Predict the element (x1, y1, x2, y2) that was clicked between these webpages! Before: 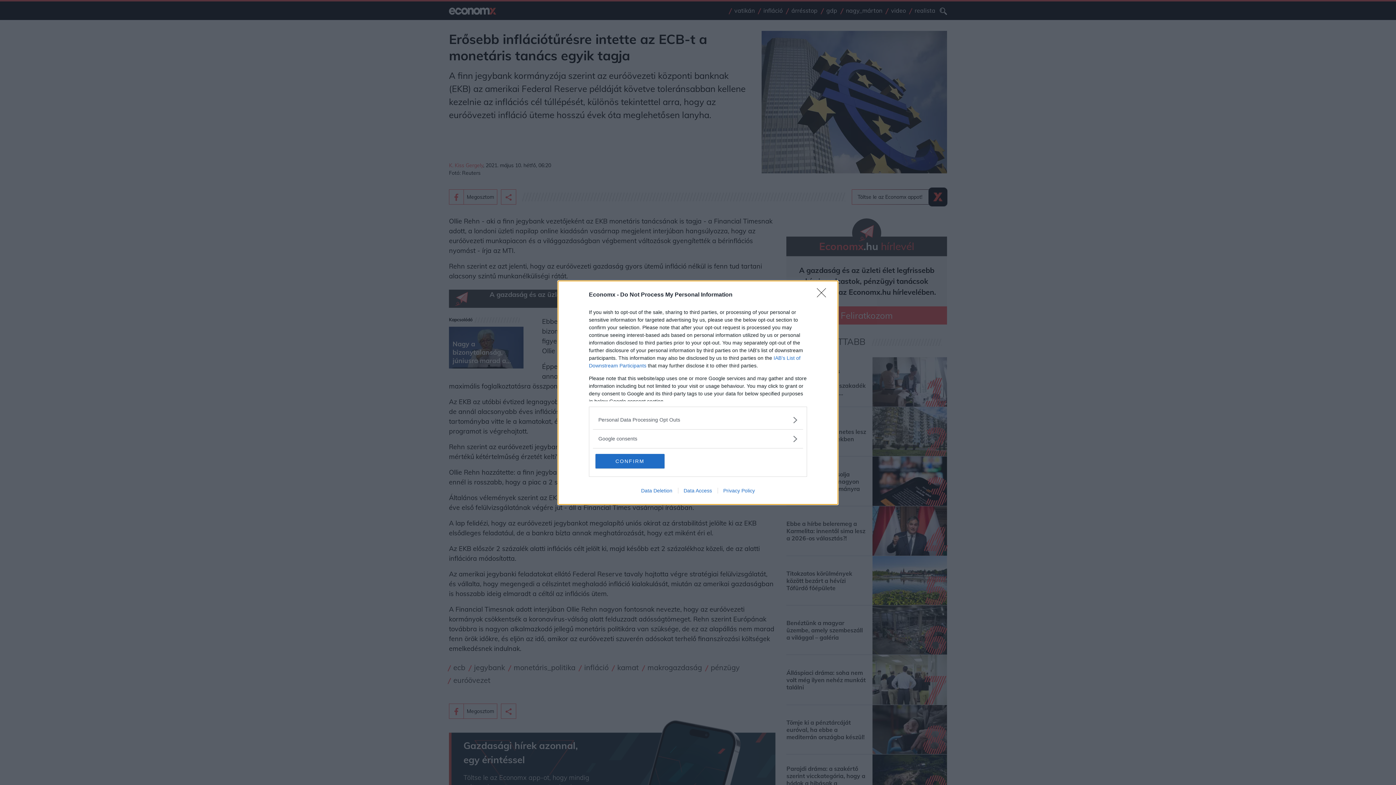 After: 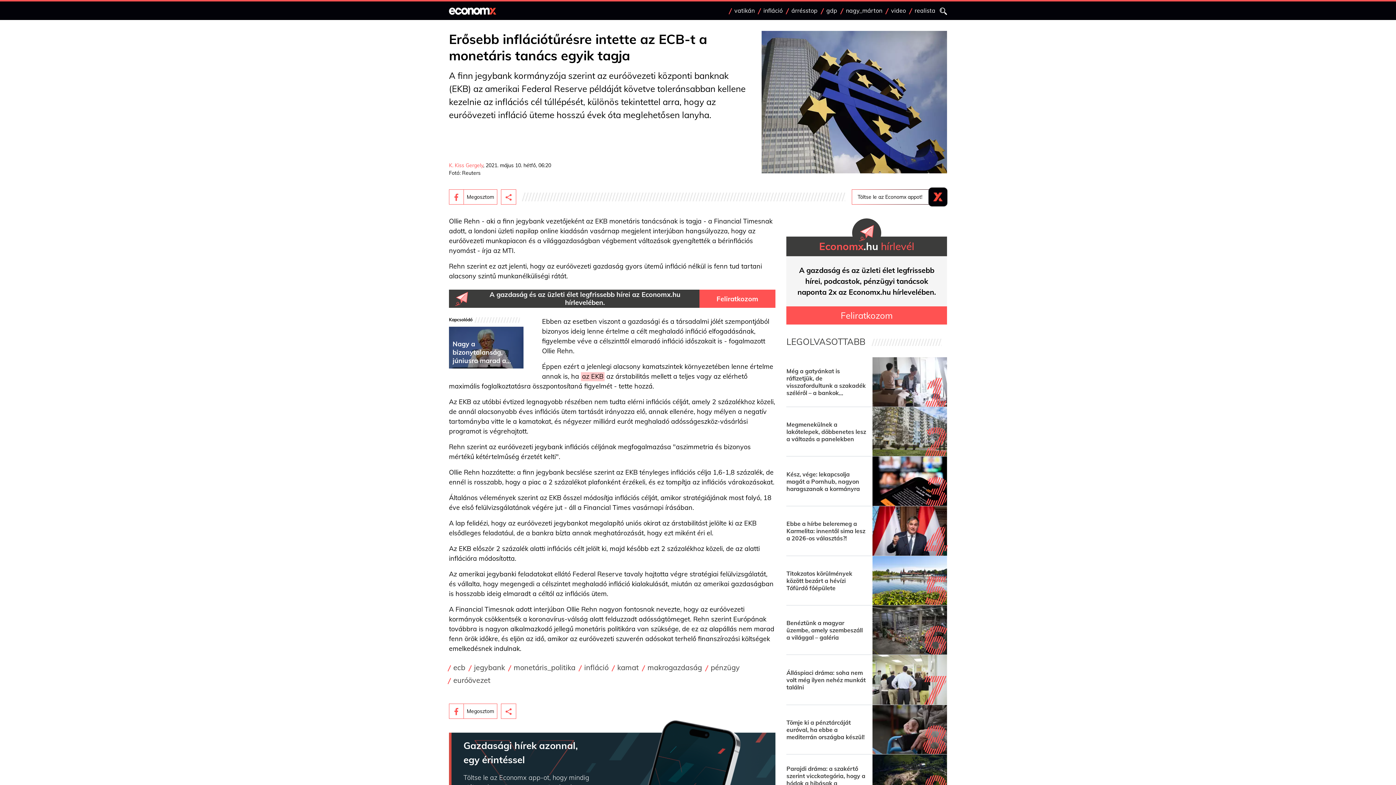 Action: bbox: (817, 288, 830, 302) label: Close